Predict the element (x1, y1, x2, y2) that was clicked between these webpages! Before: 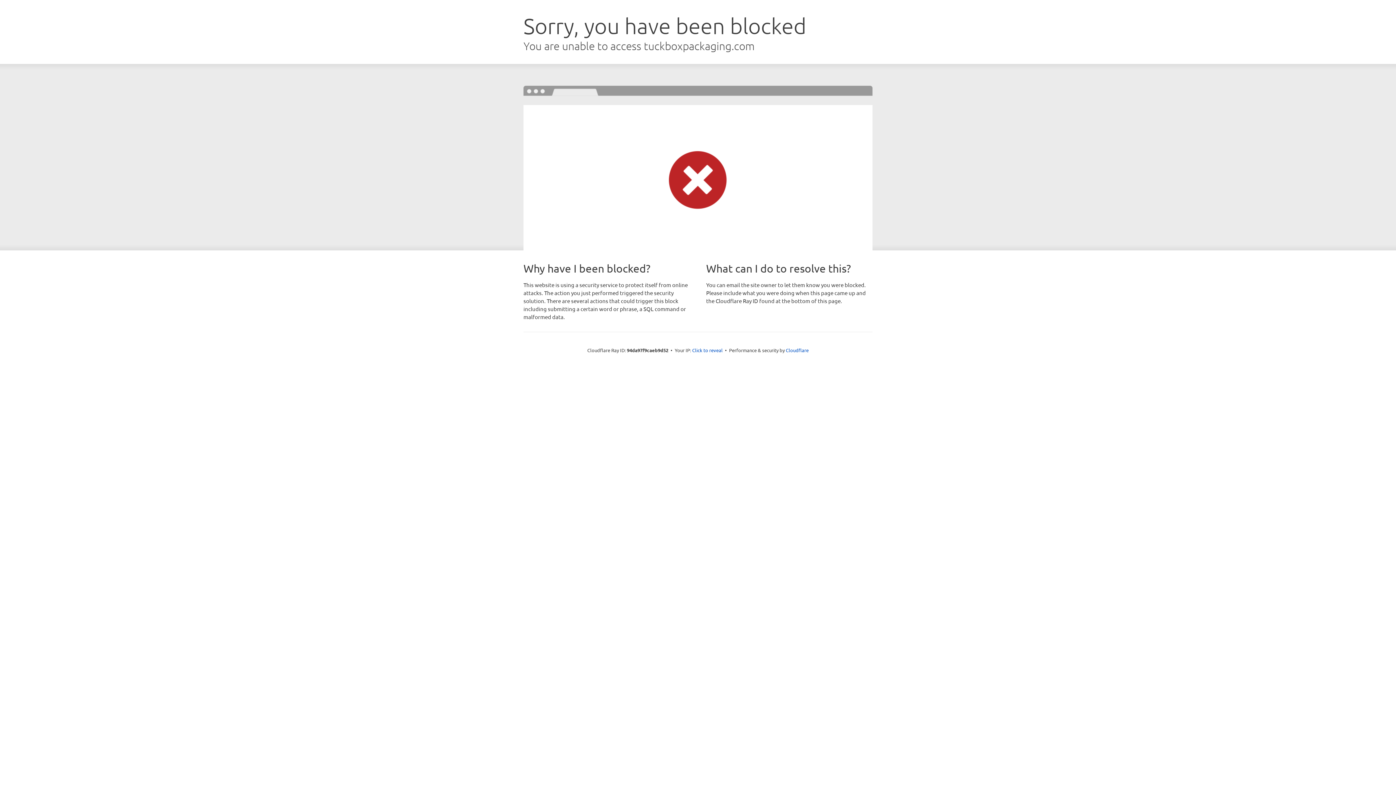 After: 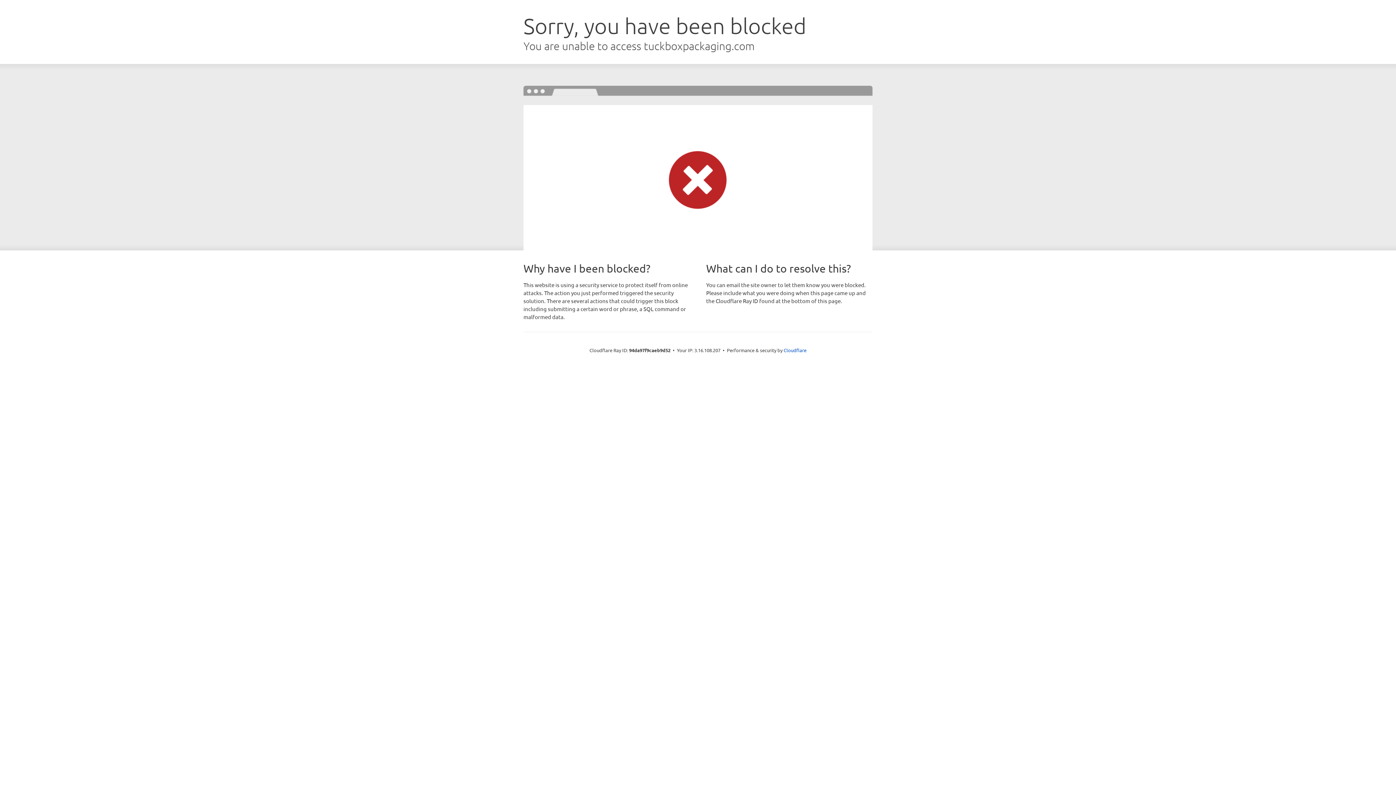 Action: bbox: (692, 346, 722, 353) label: Click to reveal